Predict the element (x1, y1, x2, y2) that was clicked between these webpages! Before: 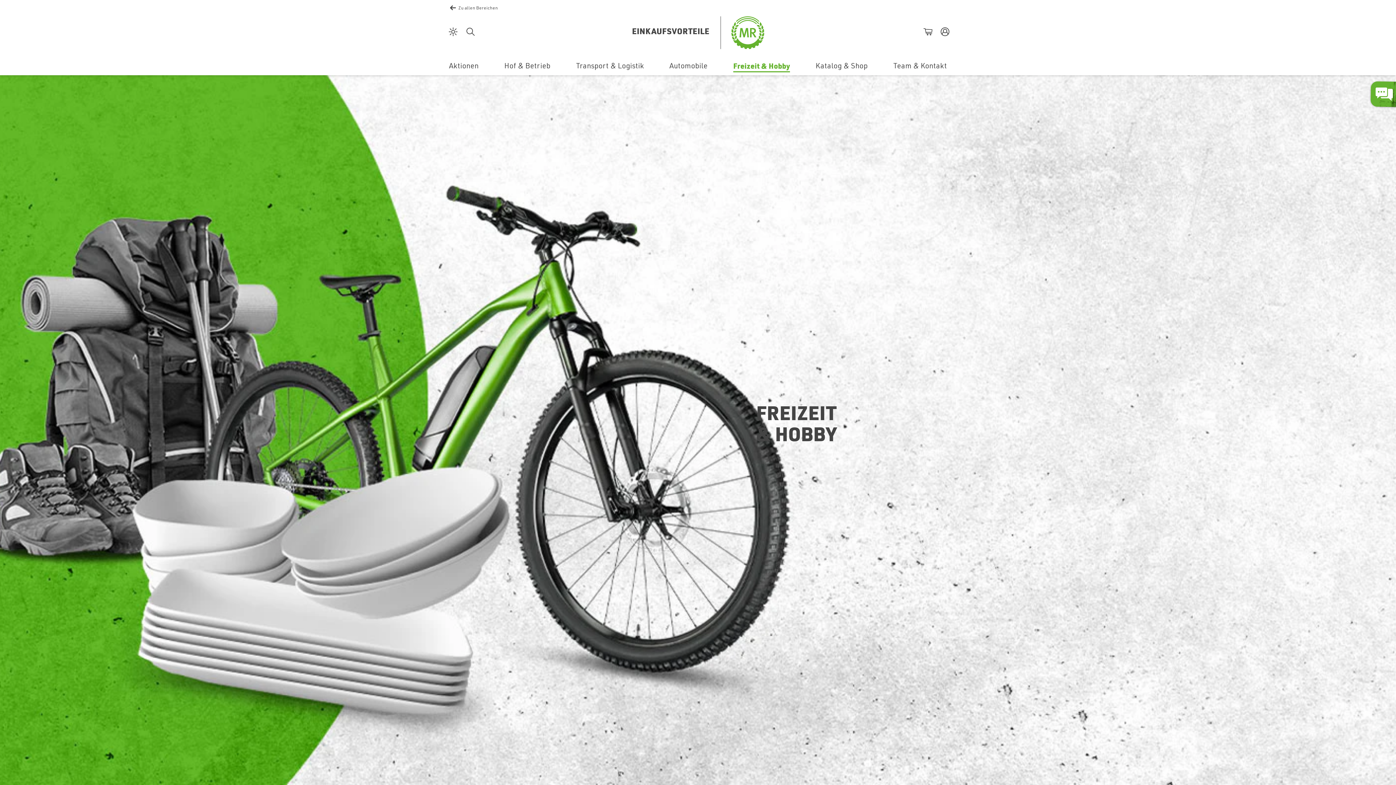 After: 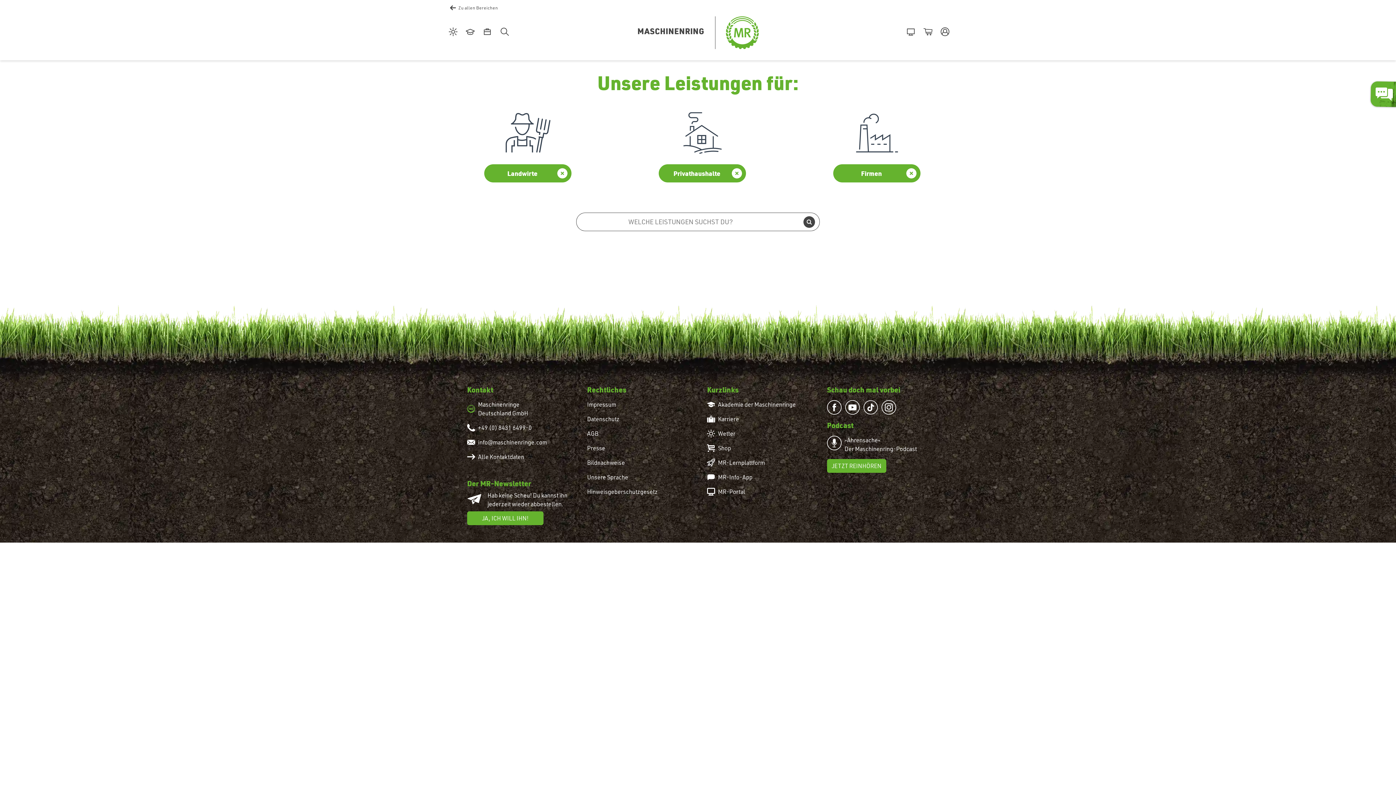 Action: bbox: (460, 22, 477, 42) label: Suche